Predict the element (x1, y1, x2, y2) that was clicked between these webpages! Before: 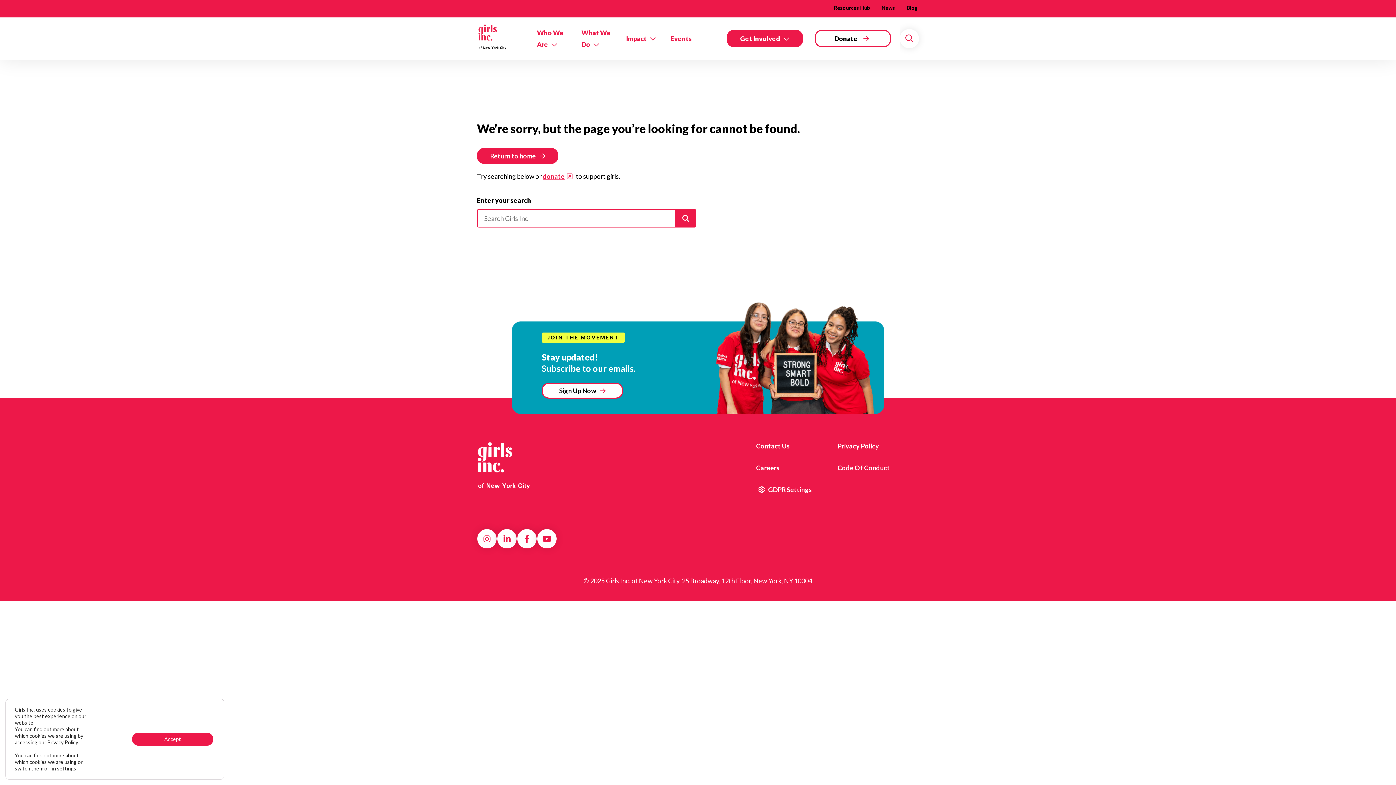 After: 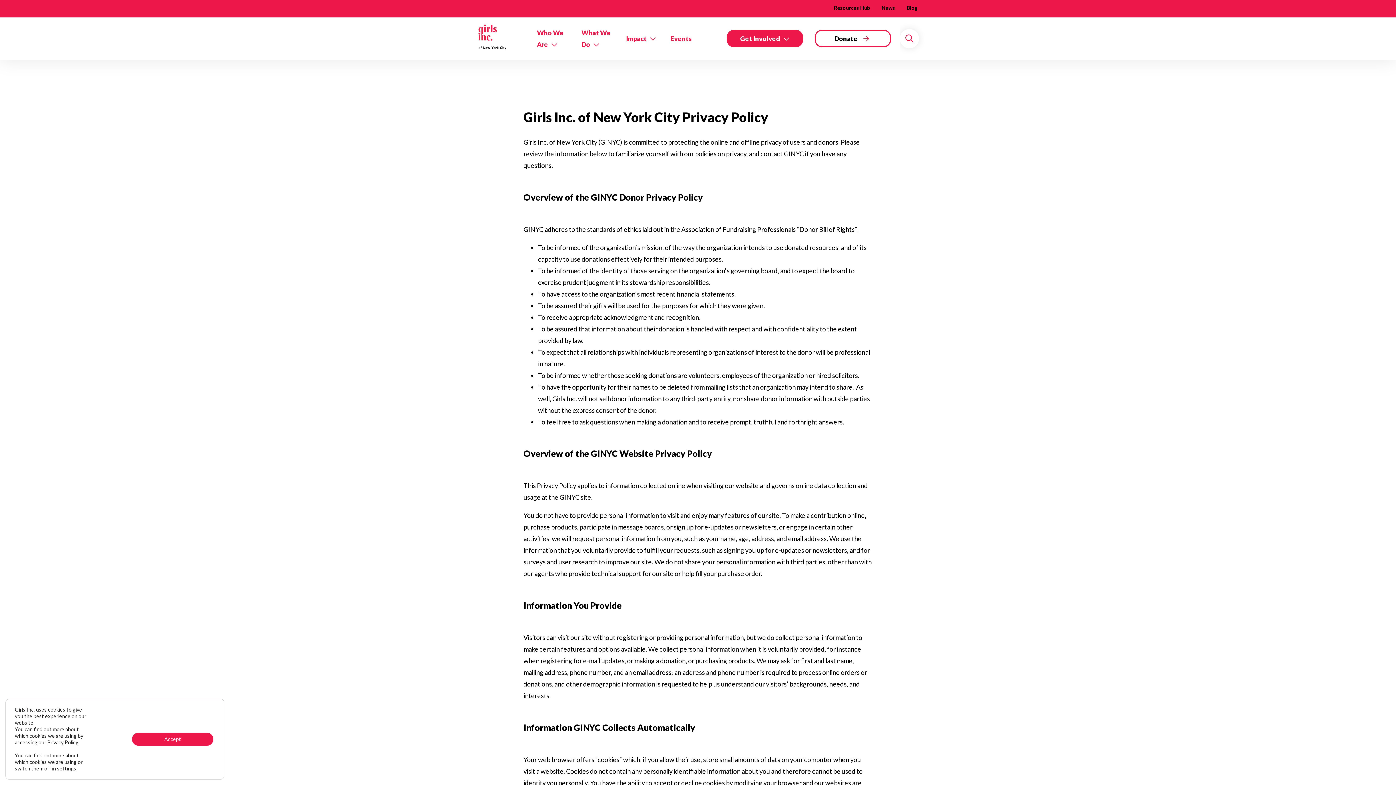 Action: label: Privacy Policy bbox: (47, 739, 77, 745)